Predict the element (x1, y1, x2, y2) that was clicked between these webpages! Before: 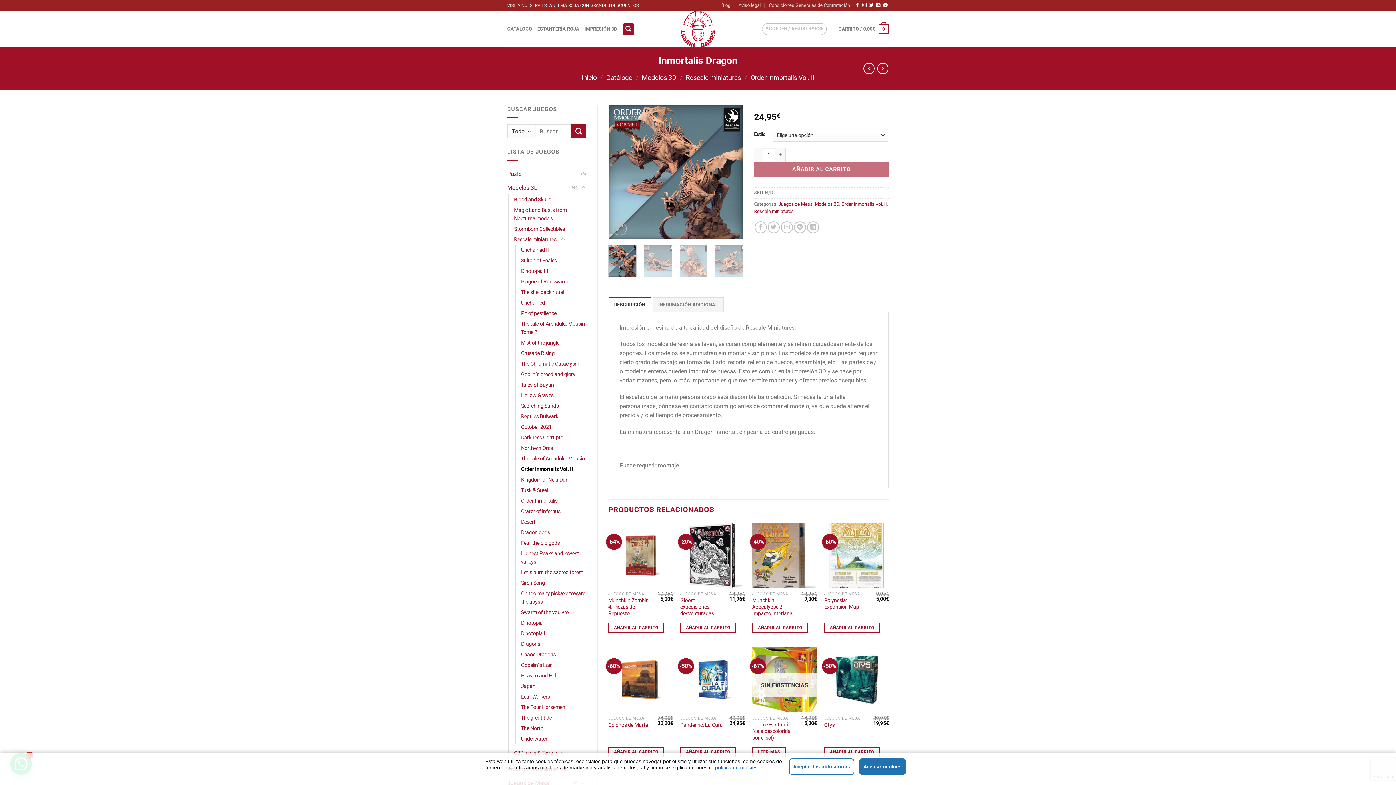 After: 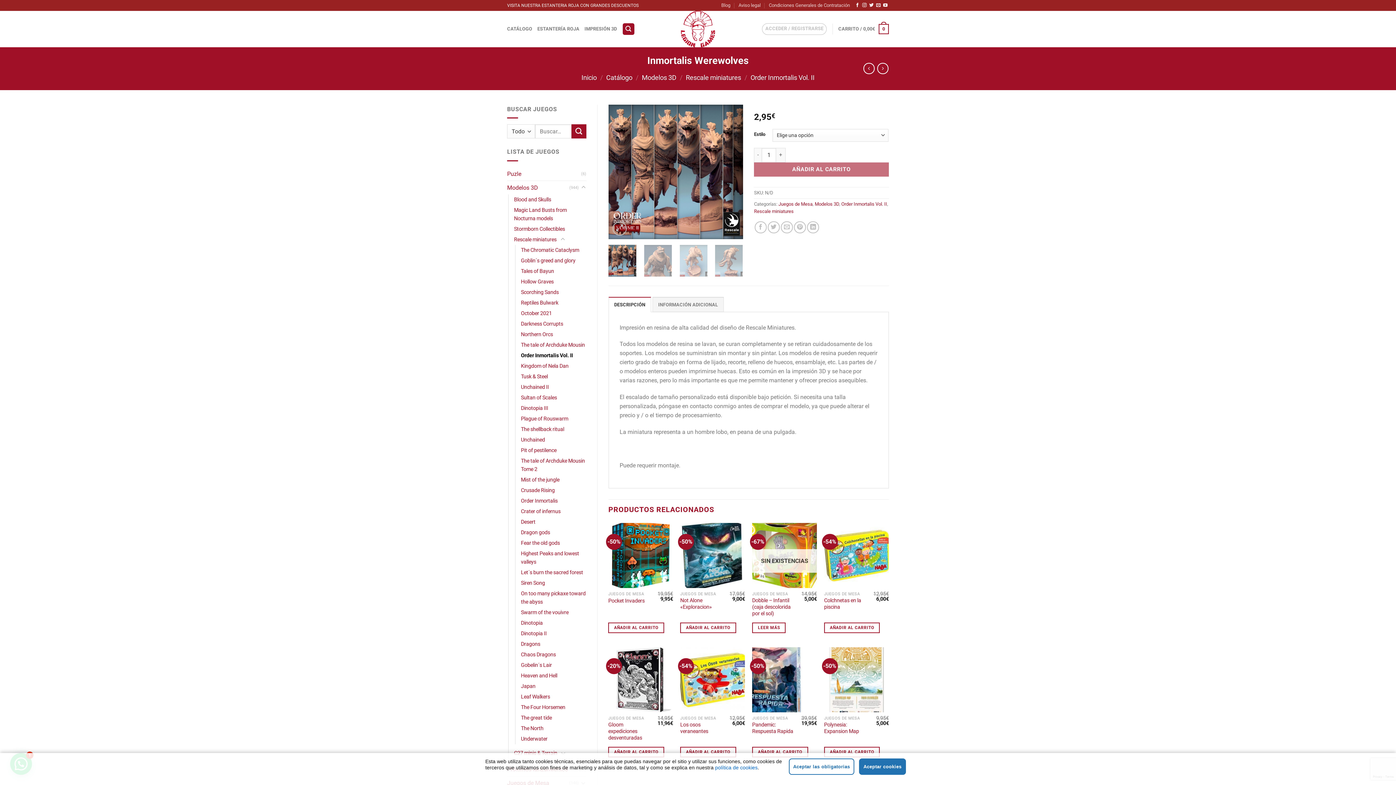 Action: bbox: (863, 63, 875, 74)